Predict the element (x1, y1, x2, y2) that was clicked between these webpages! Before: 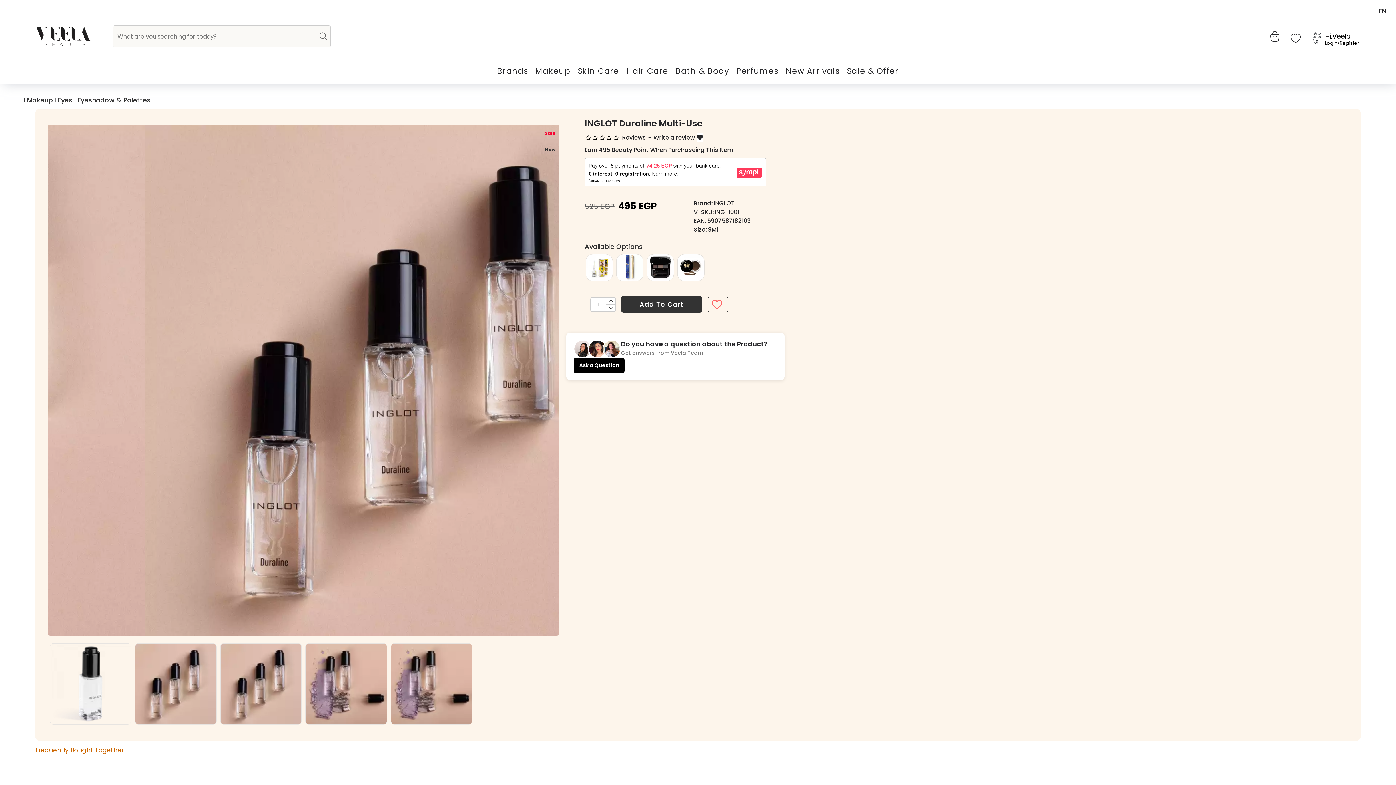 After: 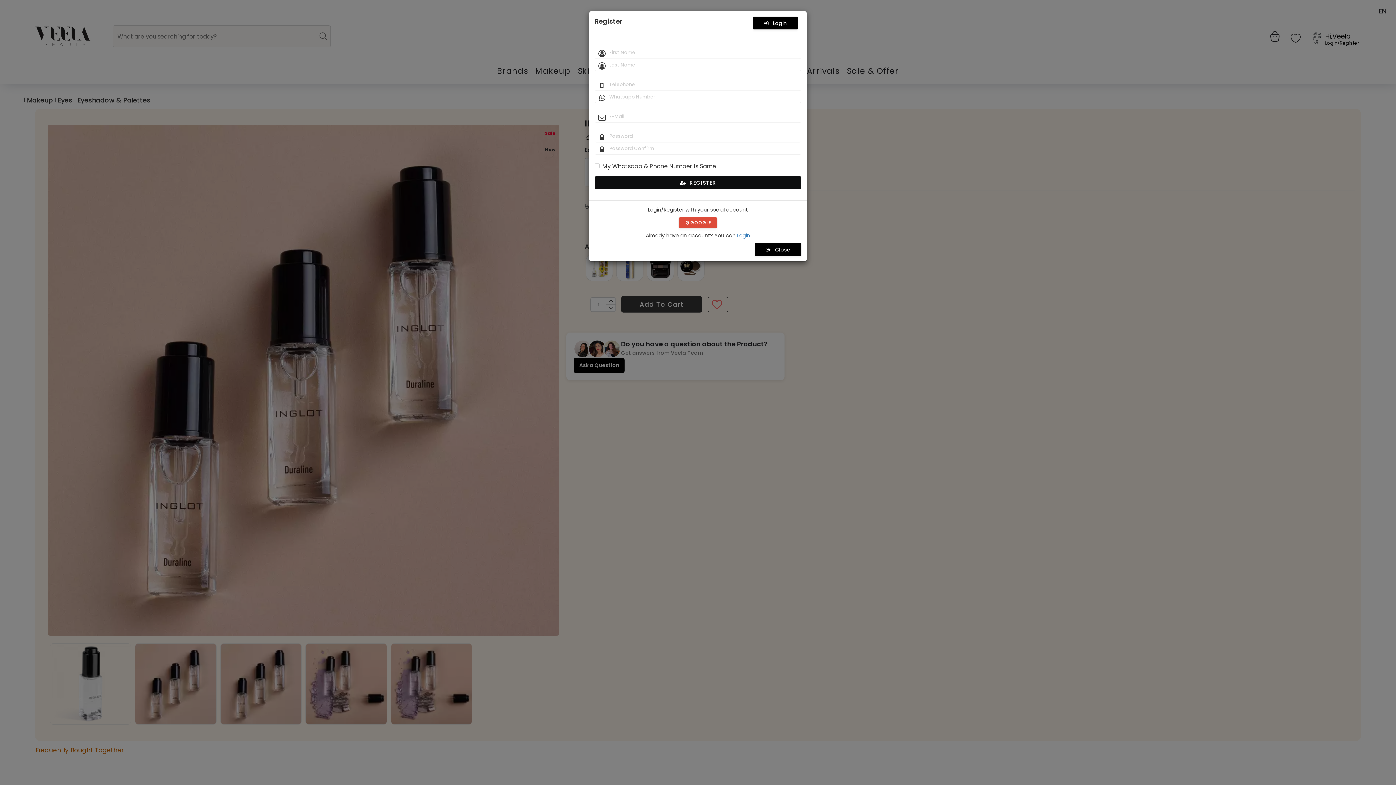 Action: label: Hi,Veela
Login/Register bbox: (1307, 25, 1361, 47)